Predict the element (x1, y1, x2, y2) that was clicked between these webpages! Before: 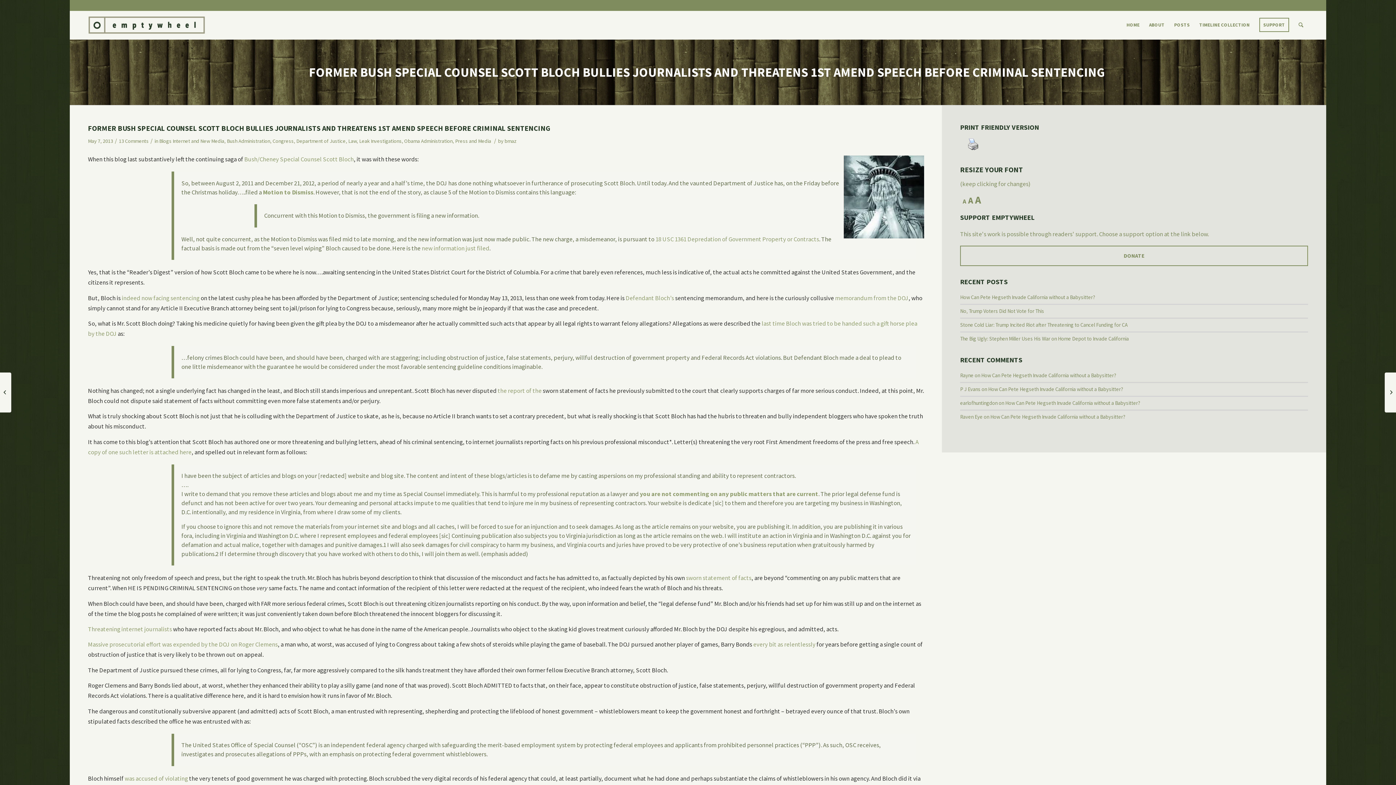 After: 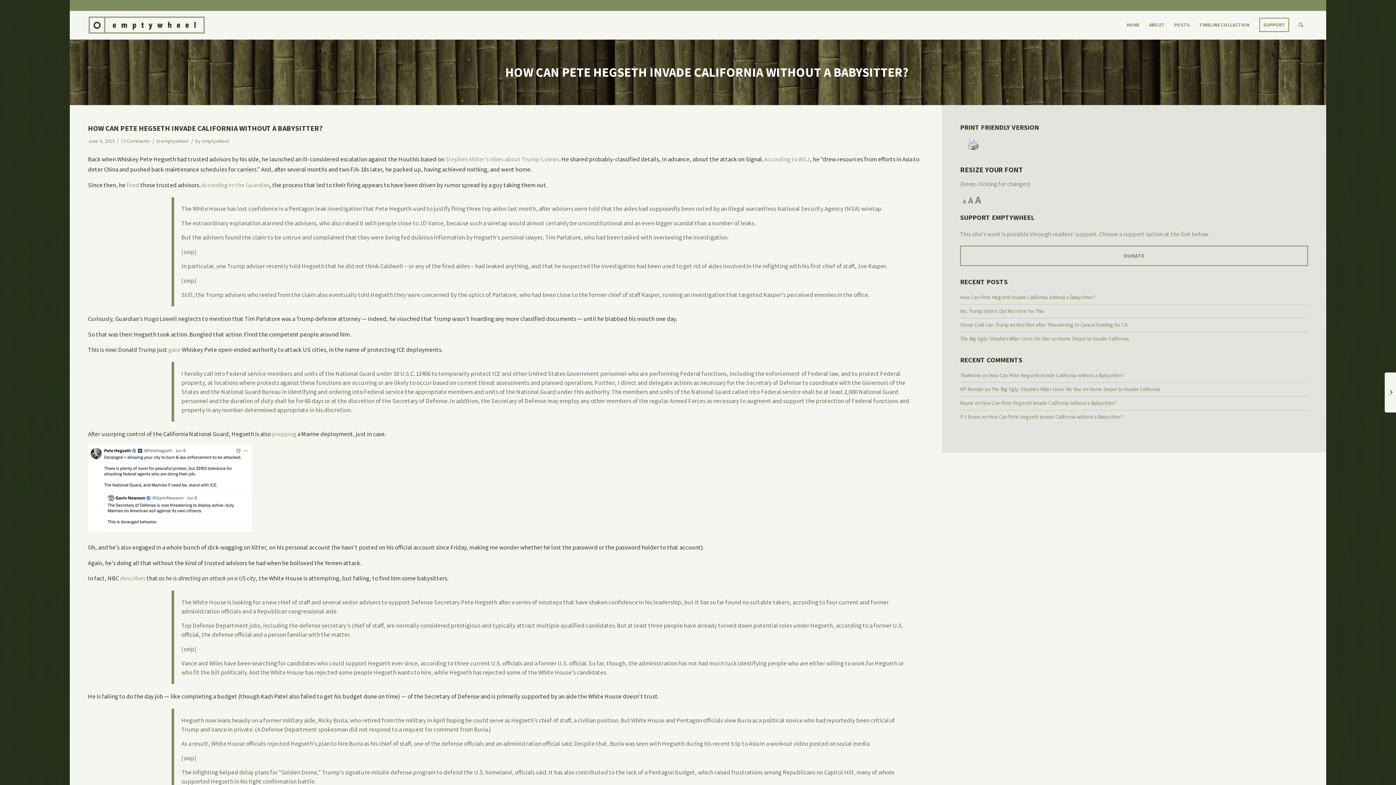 Action: bbox: (960, 294, 1095, 300) label: How Can Pete Hegseth Invade California without a Babysitter?